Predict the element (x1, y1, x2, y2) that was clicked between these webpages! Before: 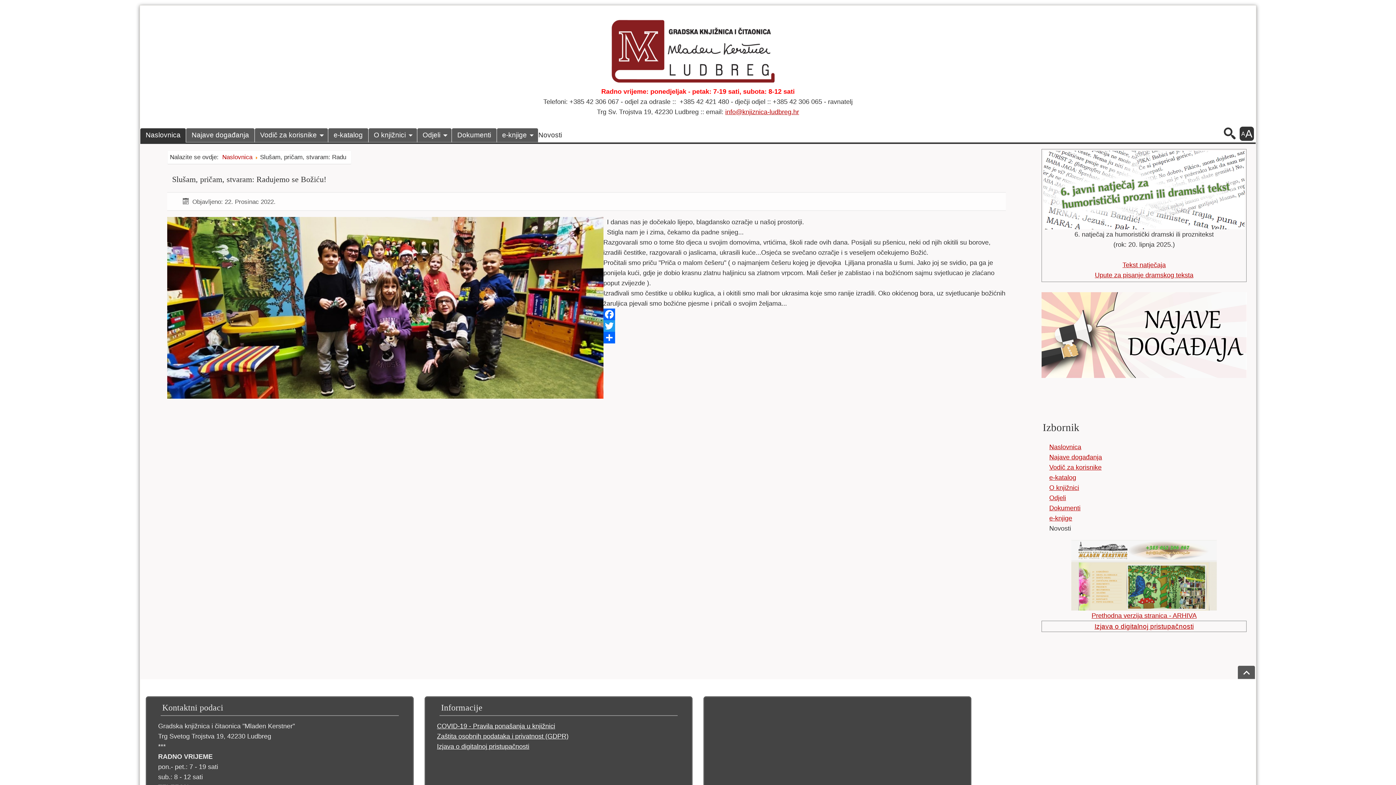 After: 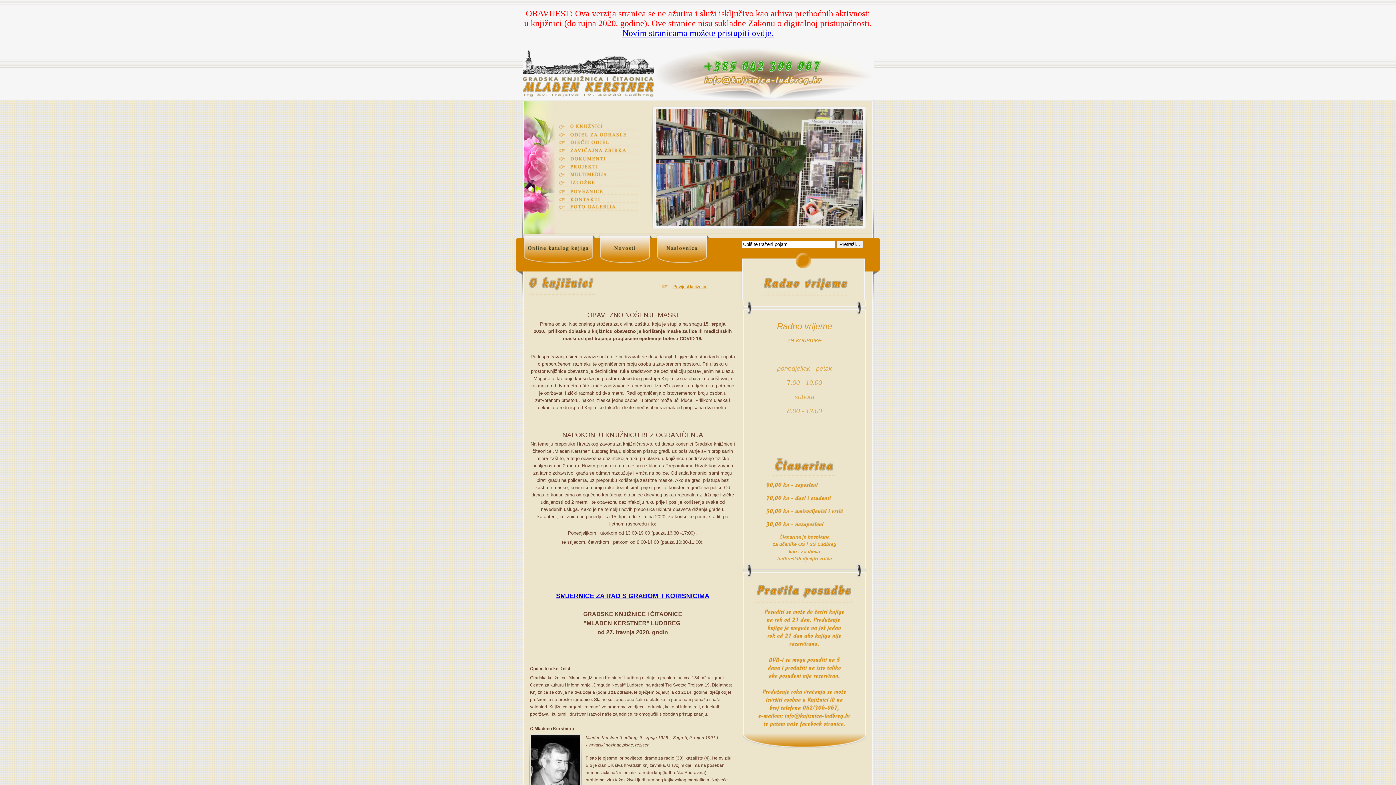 Action: label: Prethodna verzija stranica - ARHIVA bbox: (1091, 612, 1196, 619)